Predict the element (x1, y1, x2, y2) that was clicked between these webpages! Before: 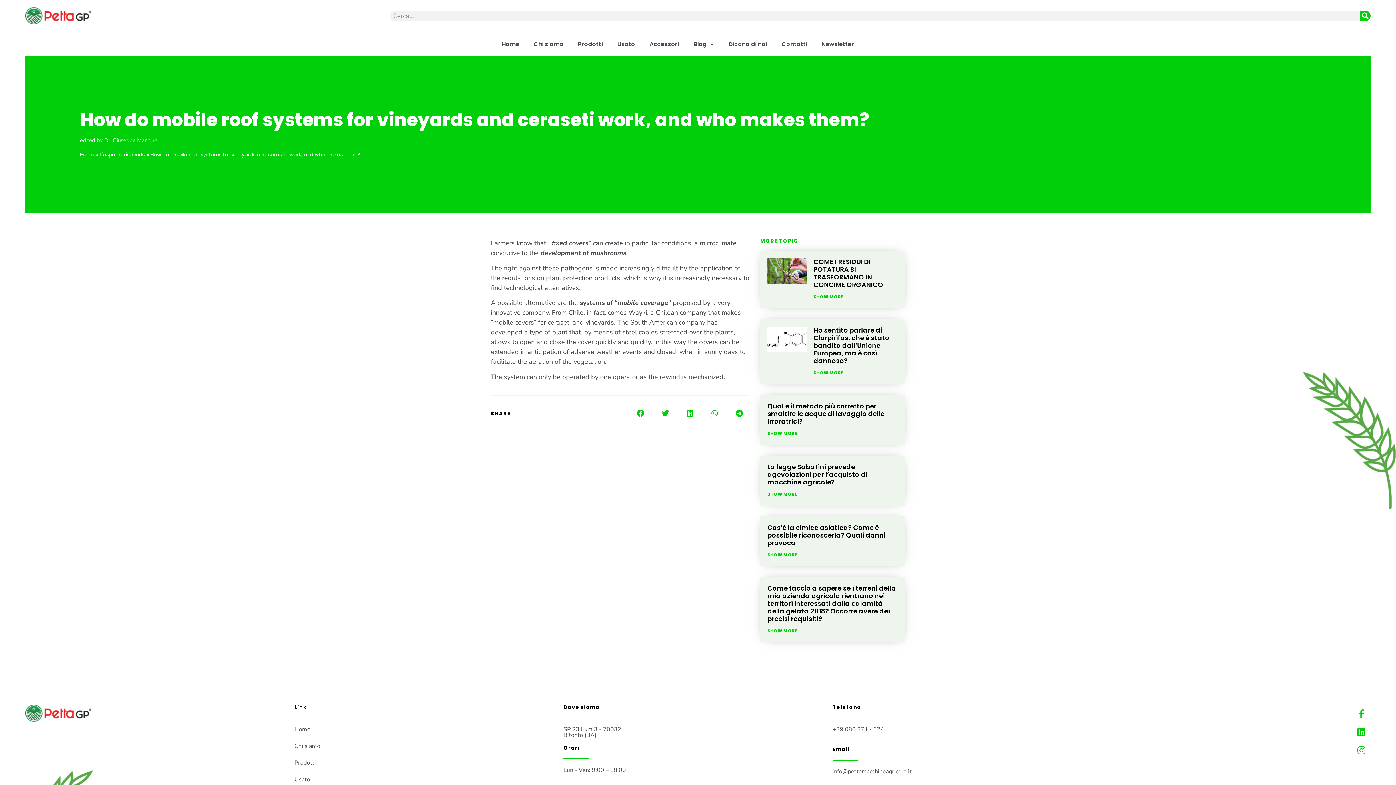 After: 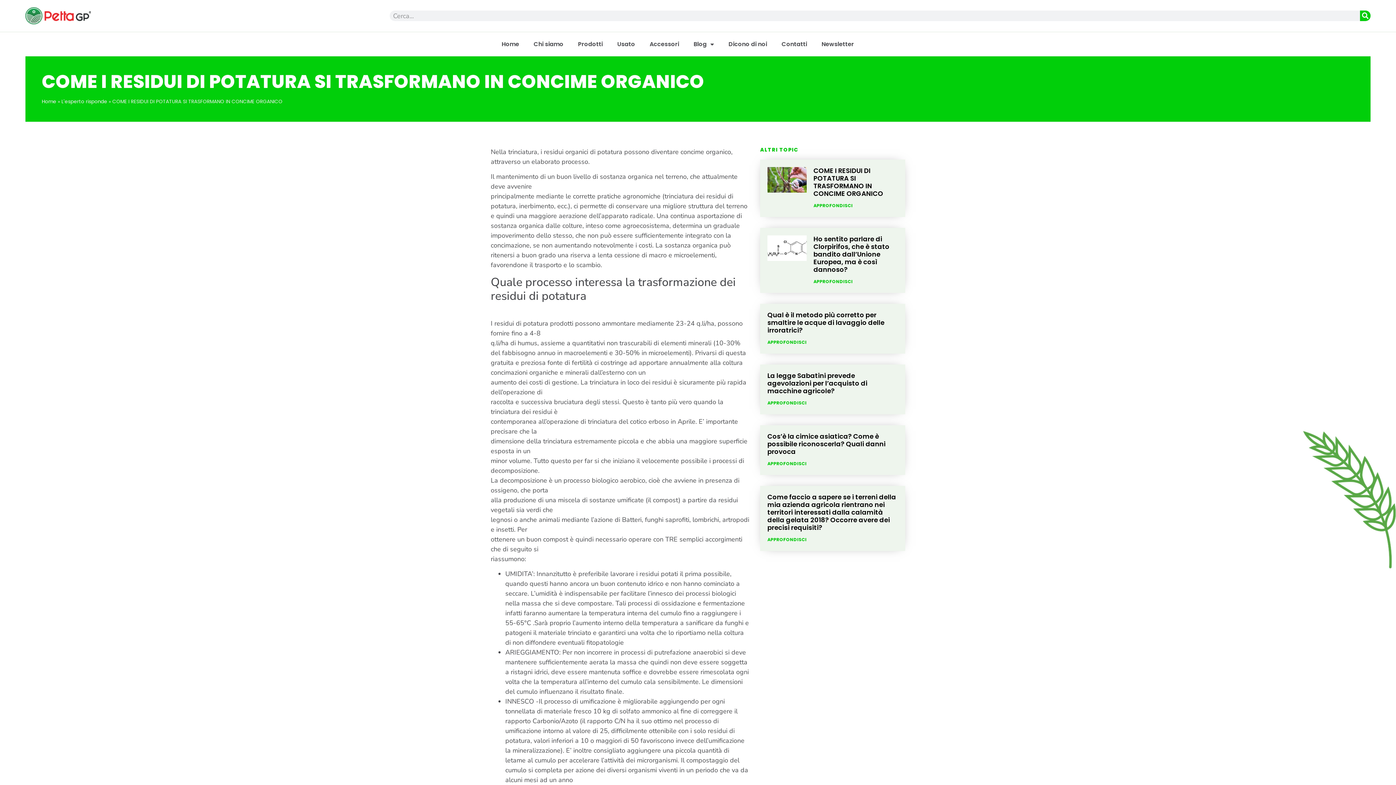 Action: label: COME I RESIDUI DI POTATURA SI TRASFORMANO IN CONCIME ORGANICO bbox: (813, 257, 883, 289)